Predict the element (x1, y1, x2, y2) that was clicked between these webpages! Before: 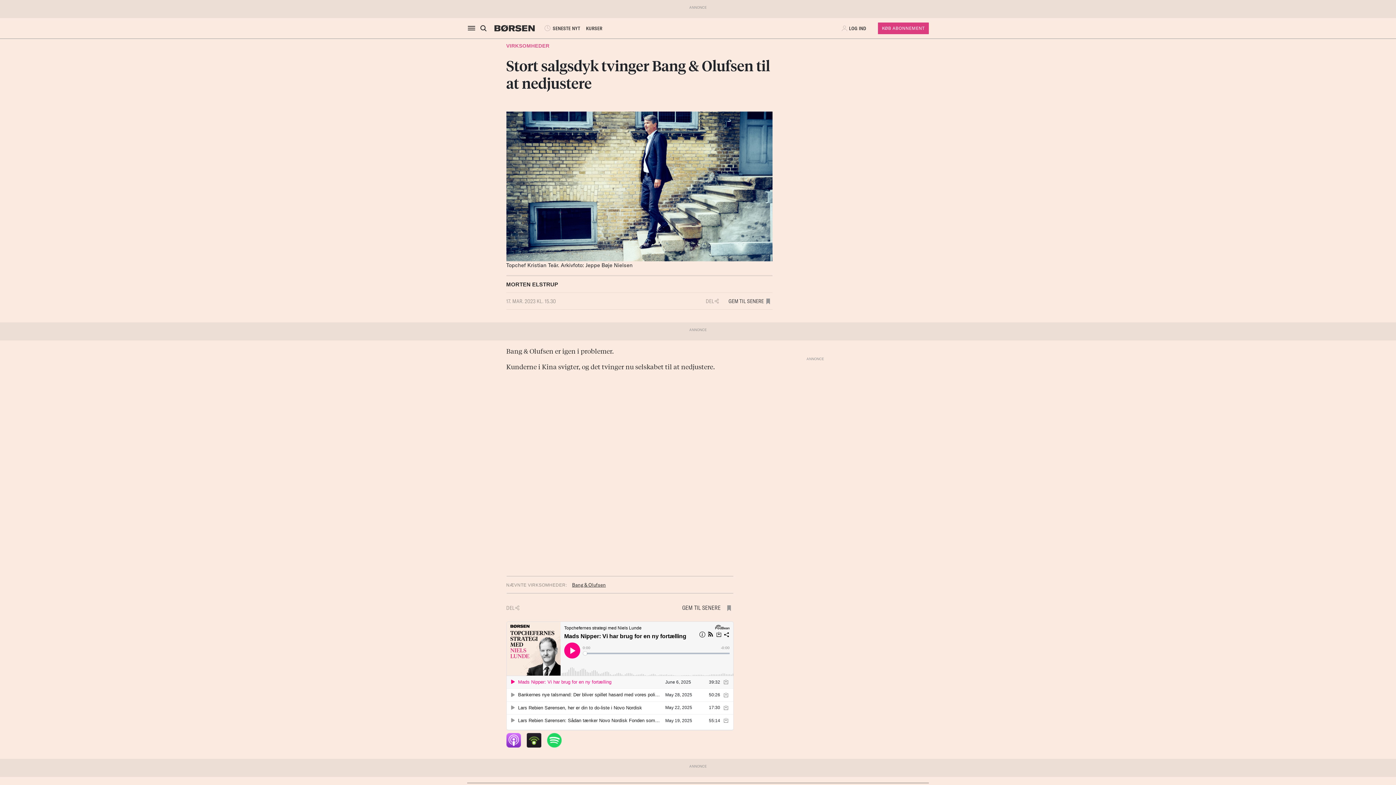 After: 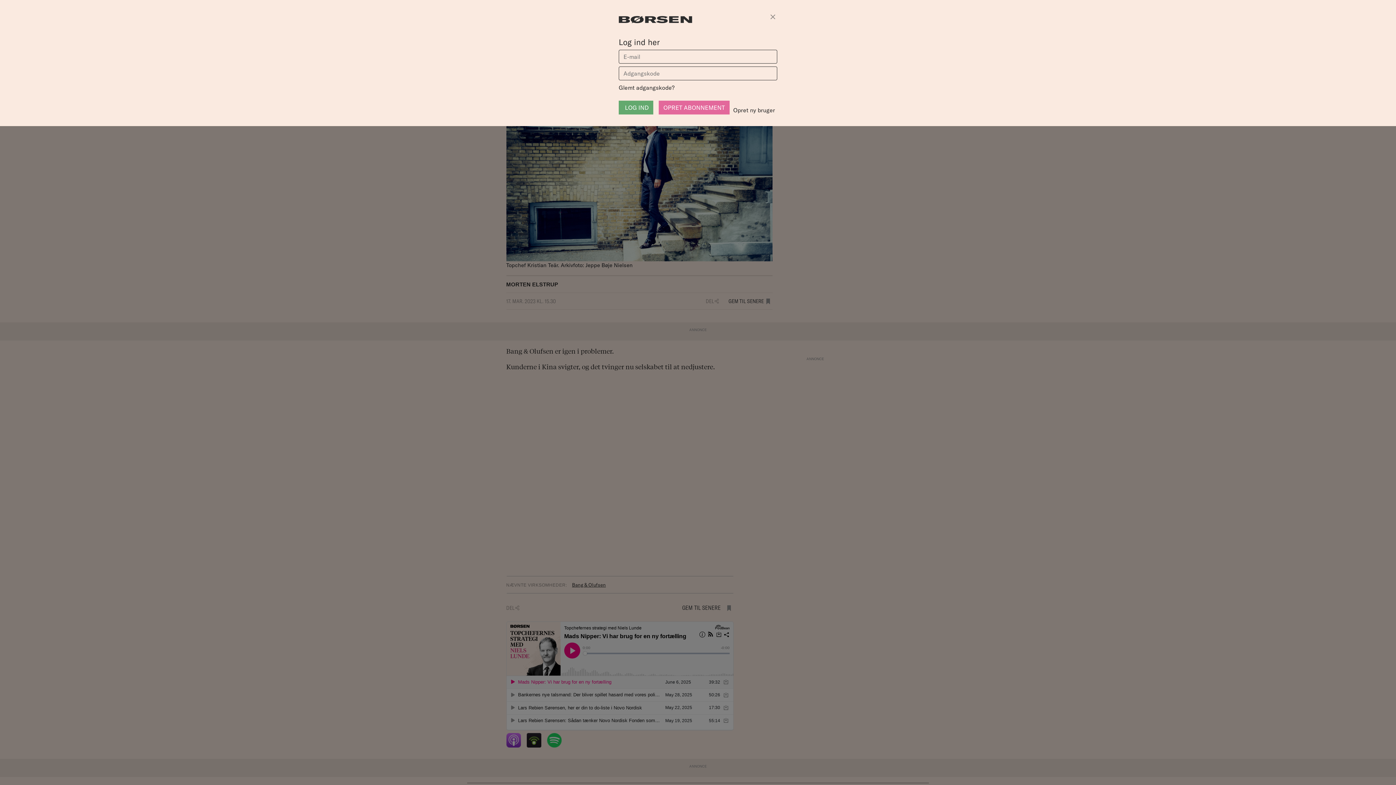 Action: bbox: (764, 293, 772, 309)